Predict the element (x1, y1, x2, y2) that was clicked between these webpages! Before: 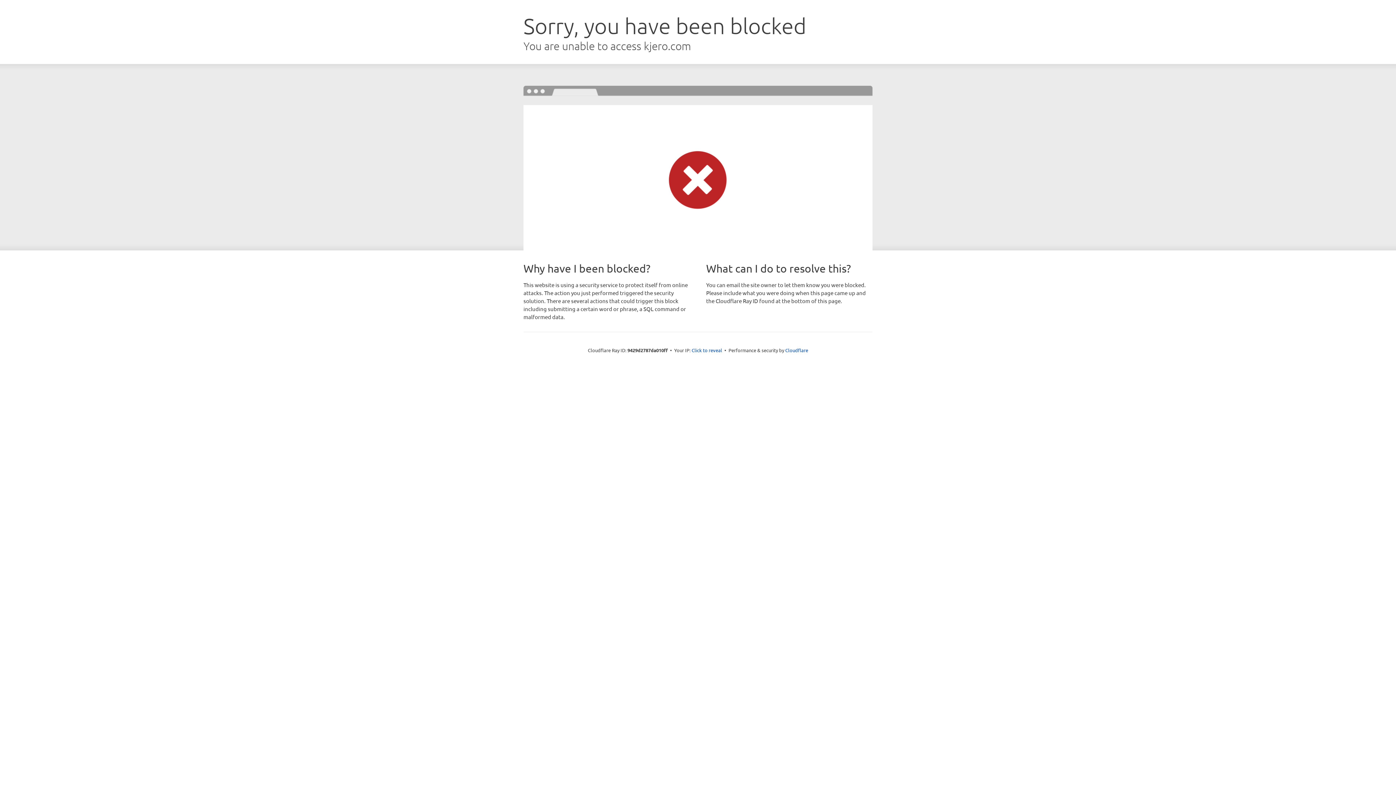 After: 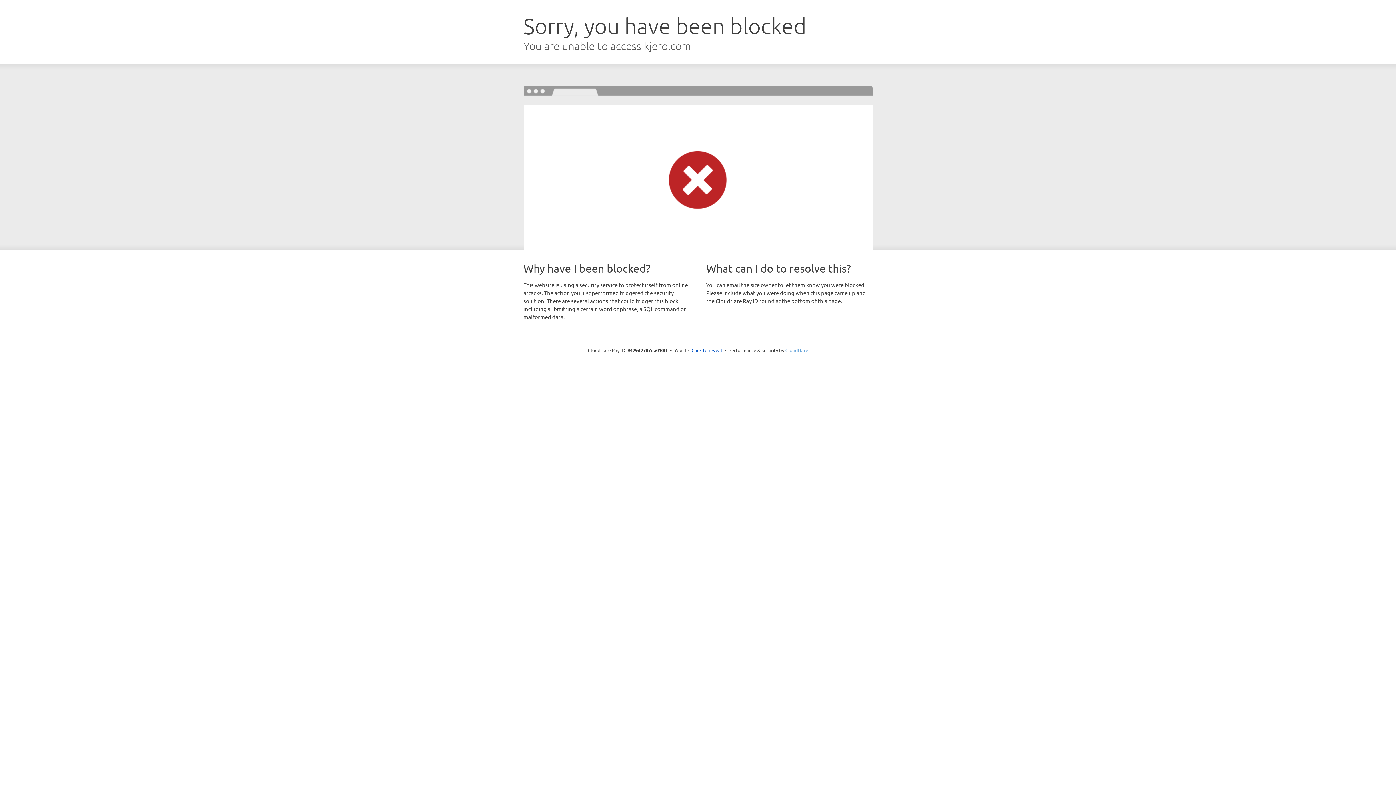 Action: label: Cloudflare bbox: (785, 347, 808, 353)